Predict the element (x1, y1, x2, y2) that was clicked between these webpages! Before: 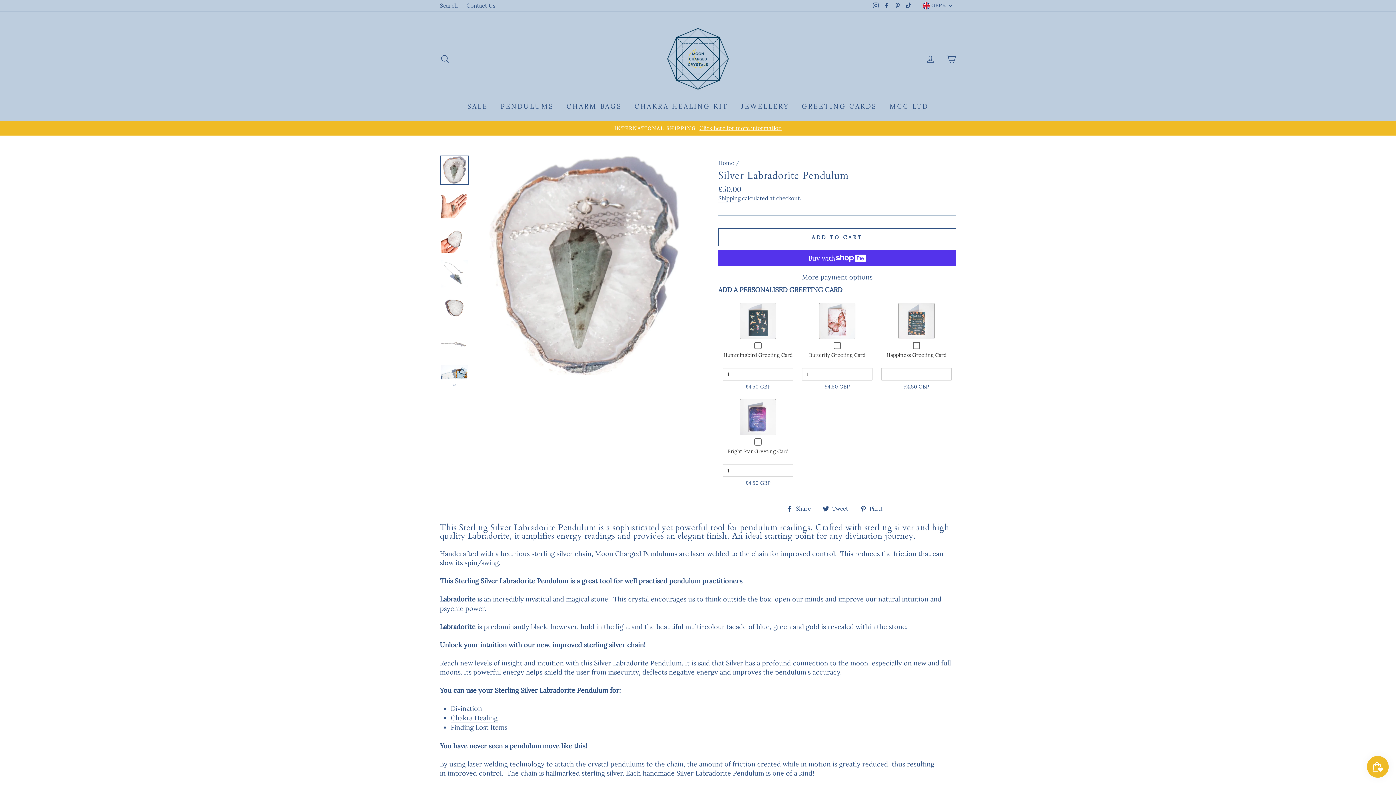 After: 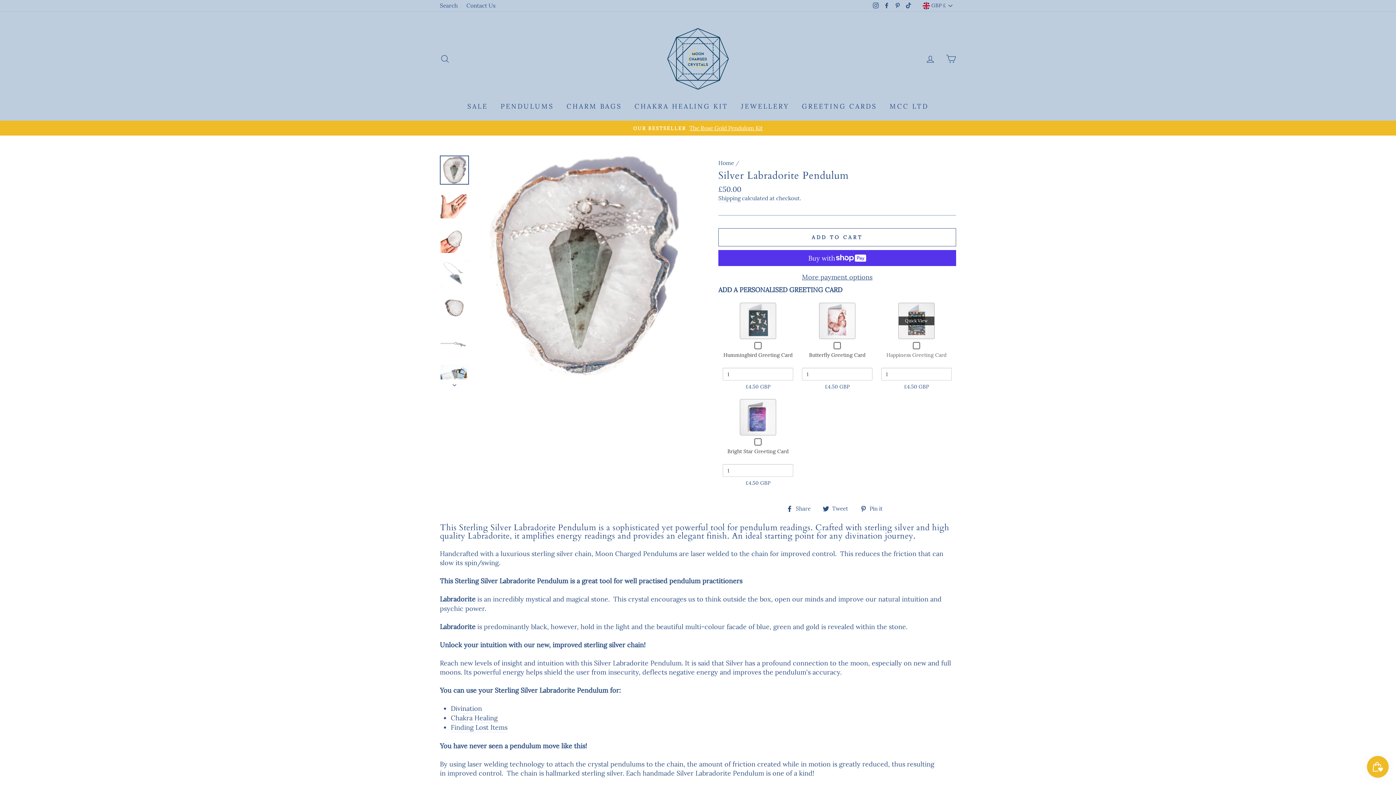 Action: bbox: (886, 352, 946, 358) label: Happiness Greeting Card